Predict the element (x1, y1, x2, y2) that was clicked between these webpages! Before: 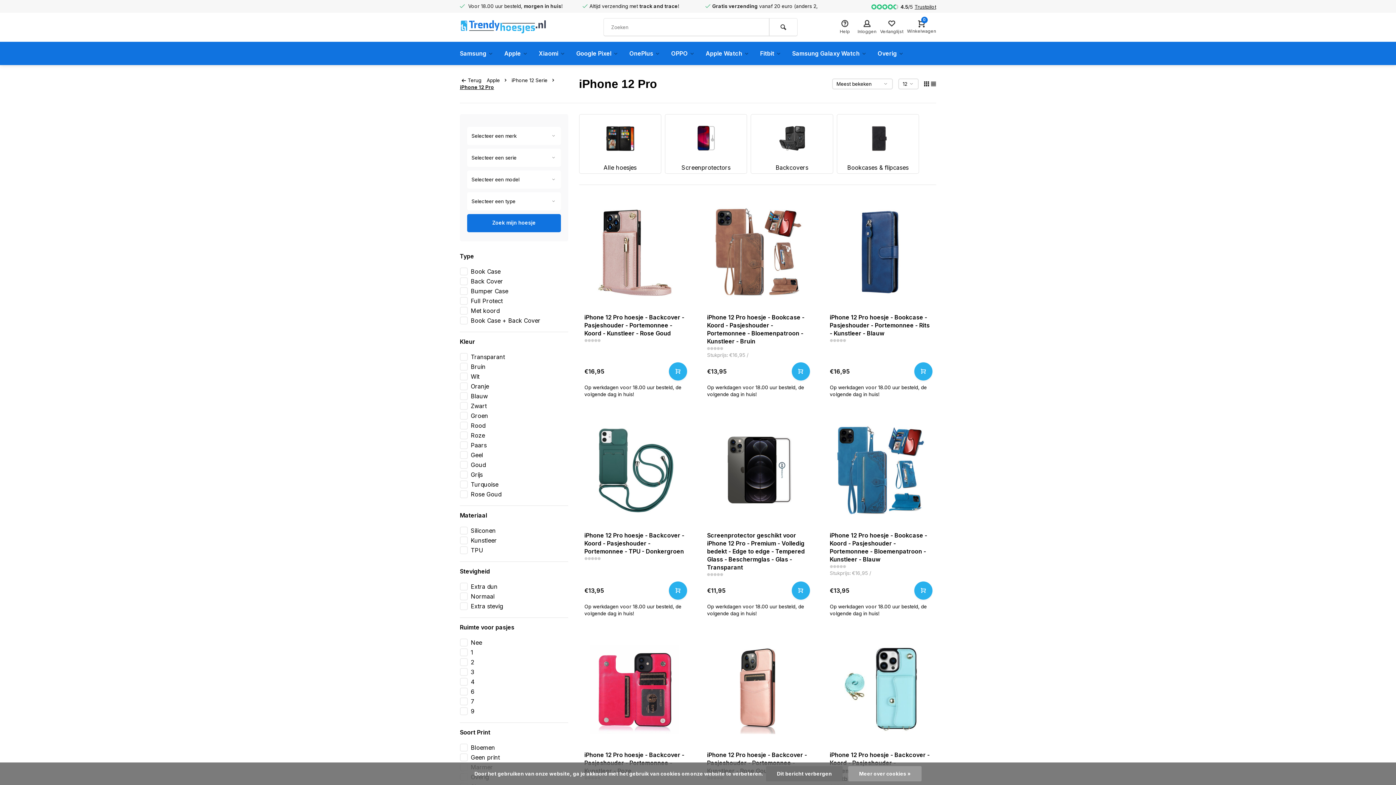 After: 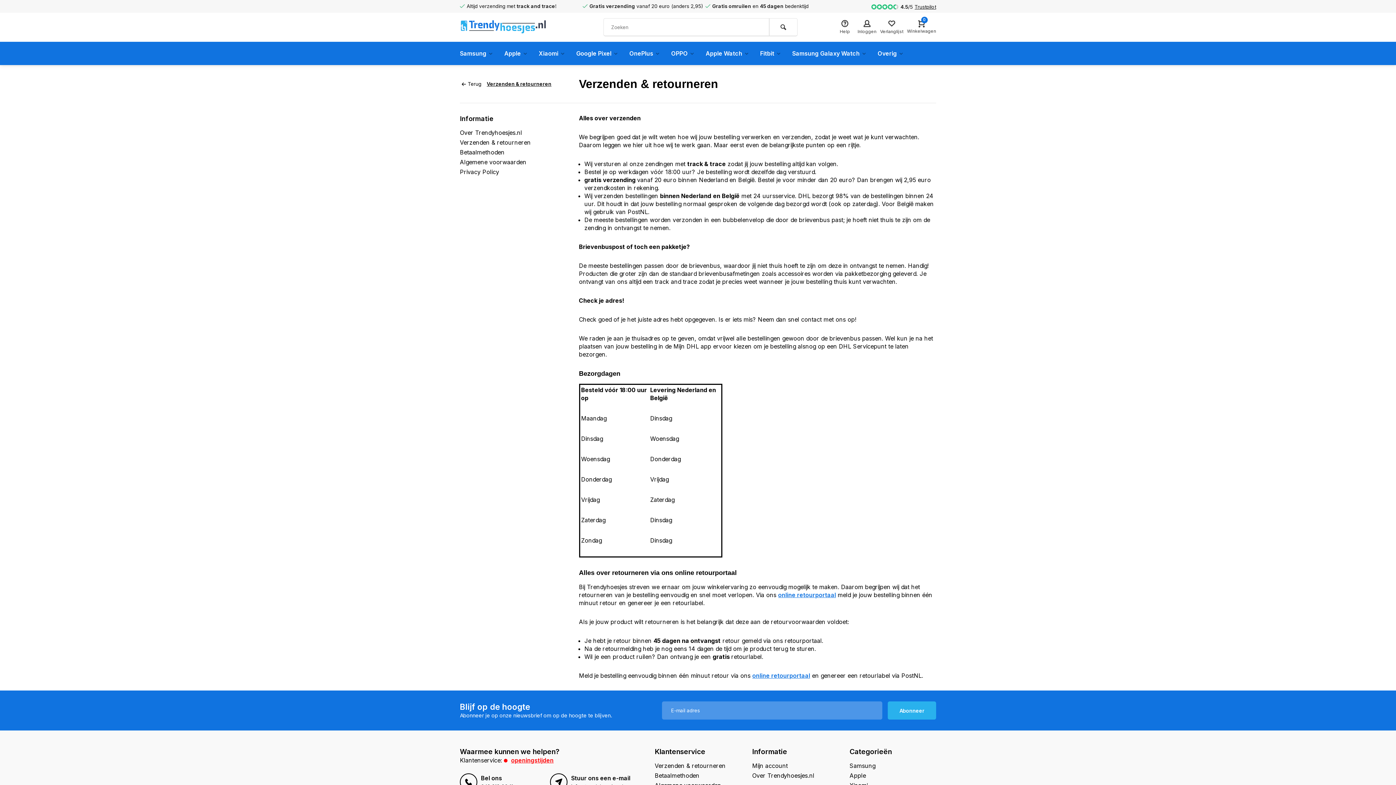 Action: label: Altijd verzending met track and trace! bbox: (582, 0, 694, 12)